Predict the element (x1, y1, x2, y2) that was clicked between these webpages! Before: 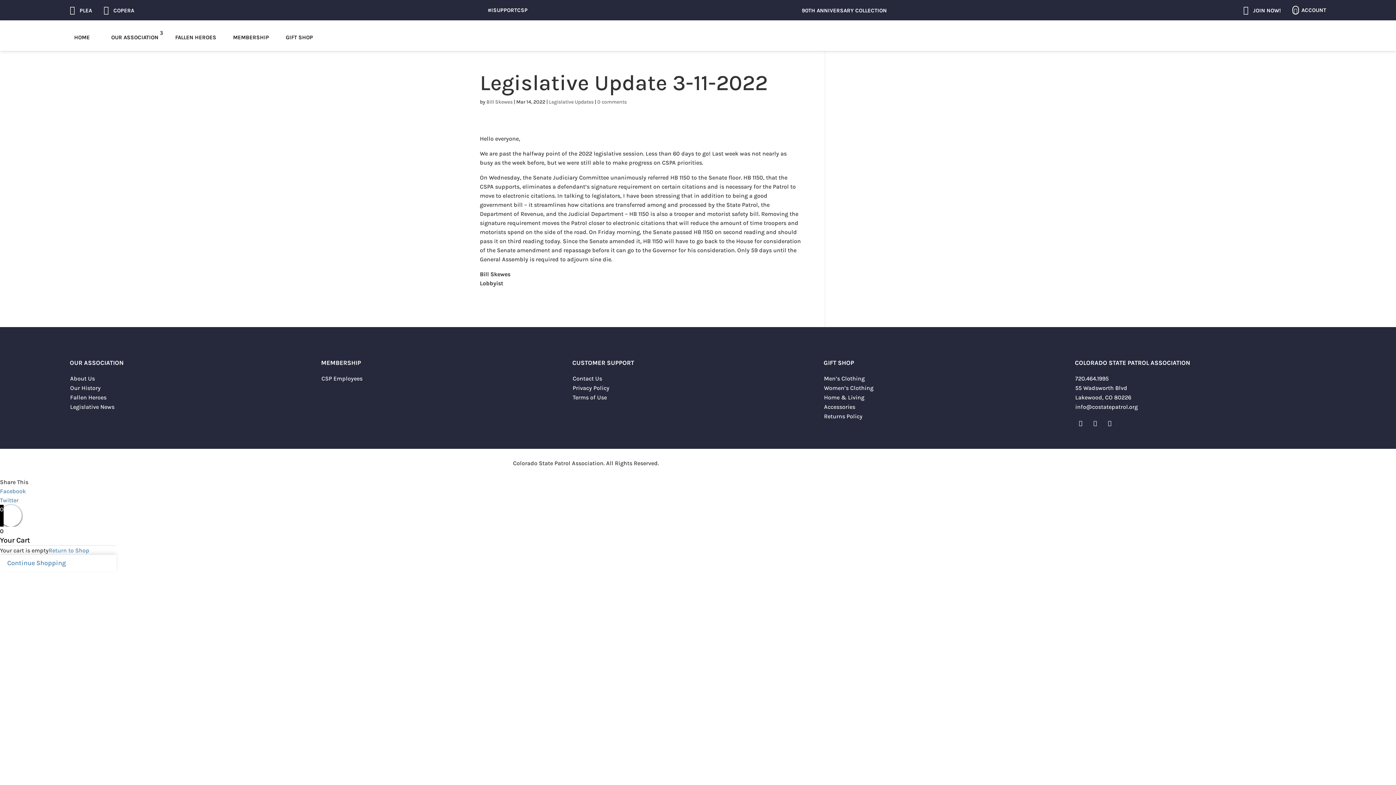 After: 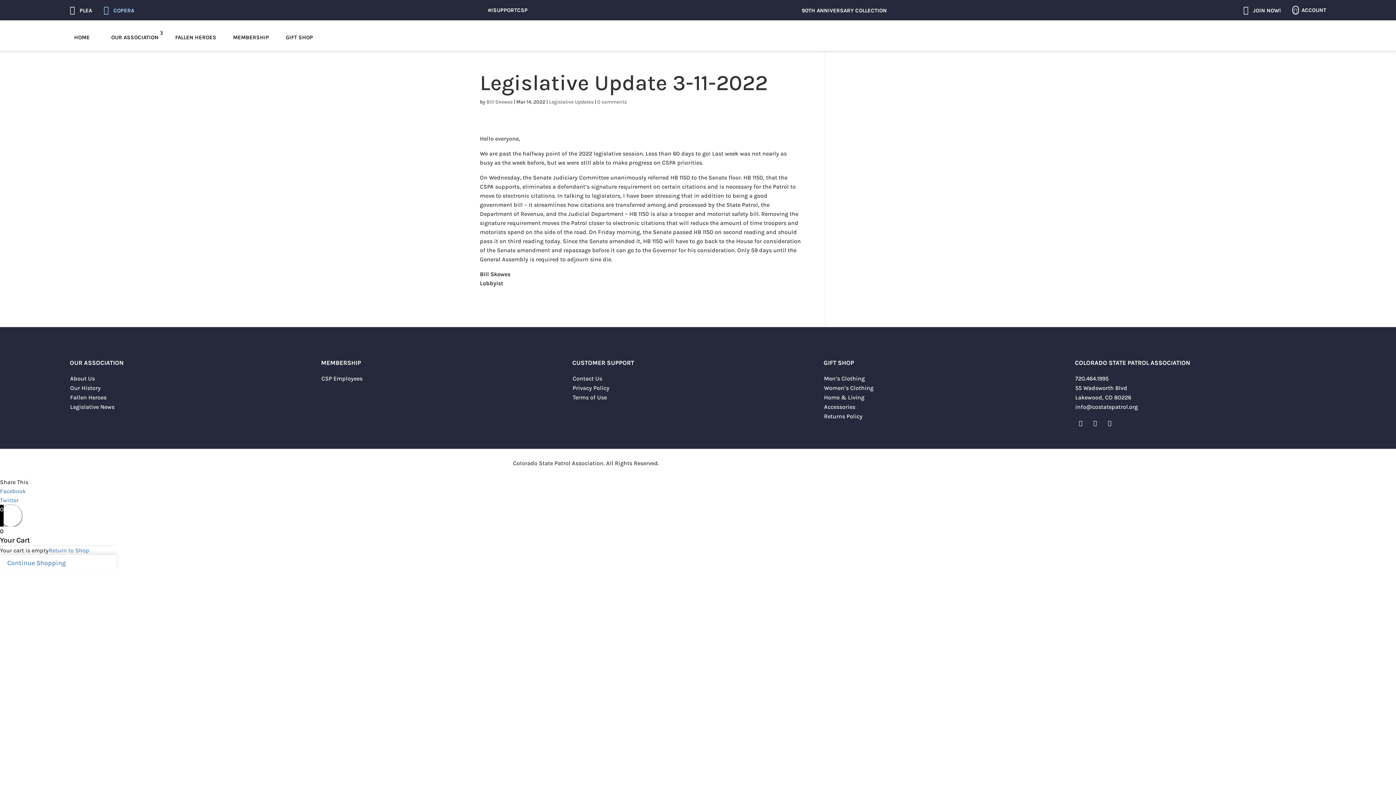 Action: label:  bbox: (103, 5, 110, 14)